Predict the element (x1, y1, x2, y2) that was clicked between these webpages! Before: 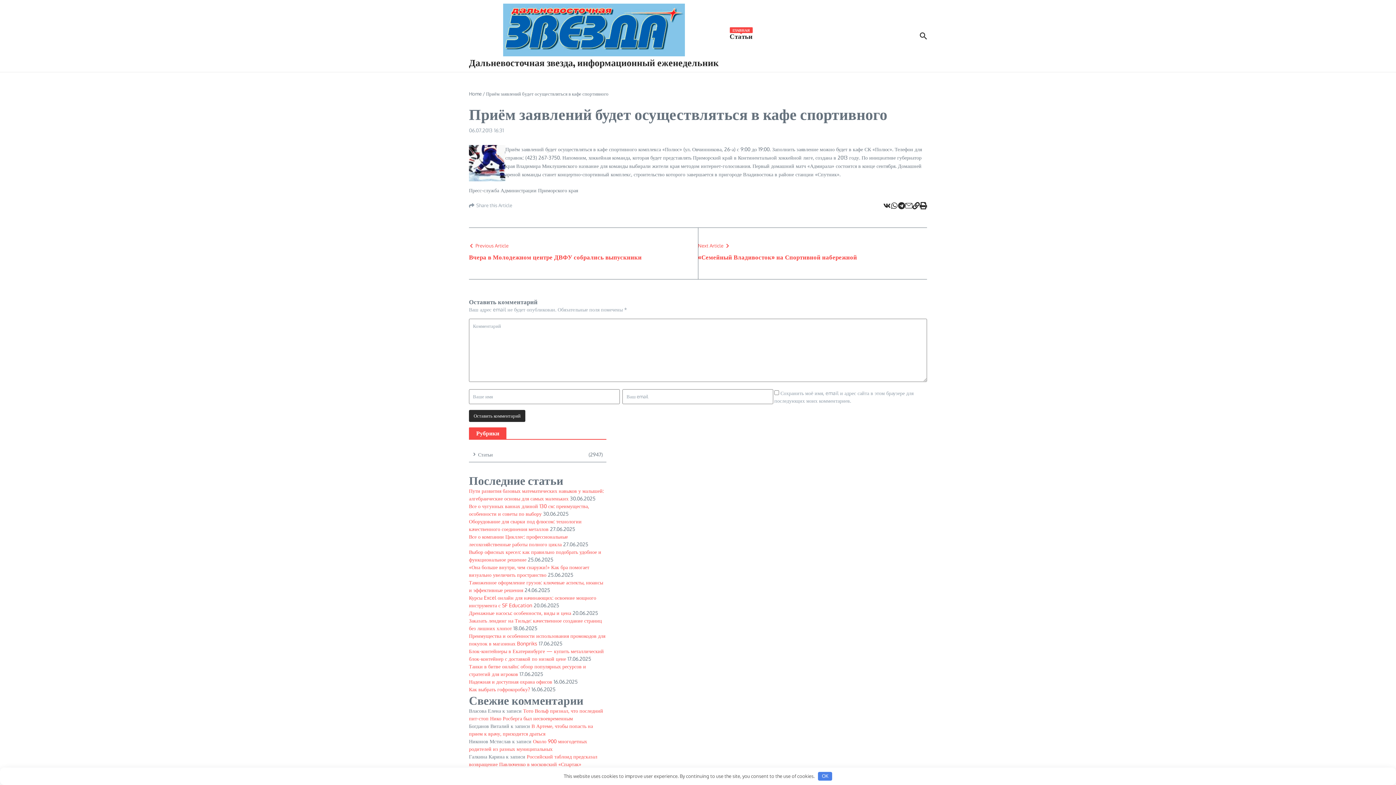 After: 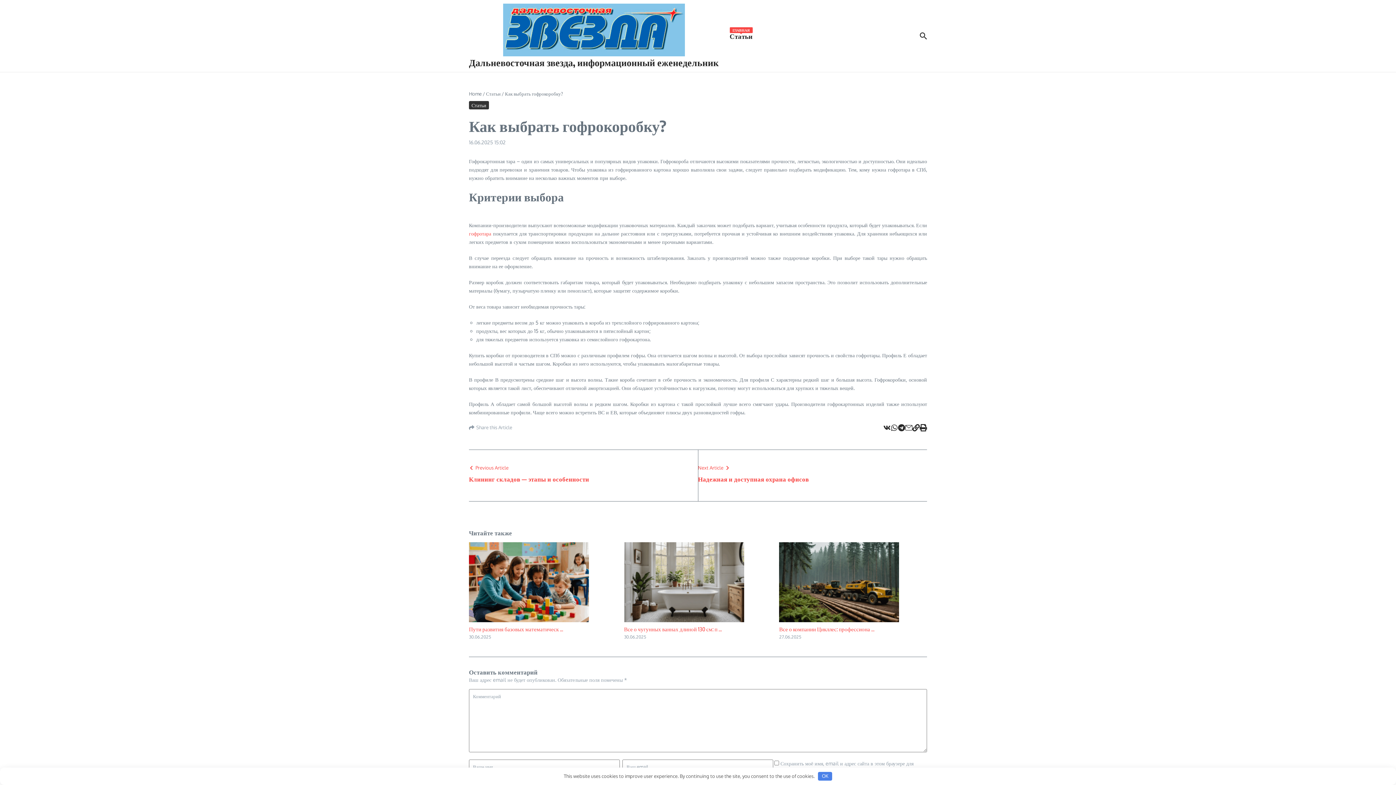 Action: label: Как выбрать гофрокоробку? bbox: (469, 686, 530, 692)